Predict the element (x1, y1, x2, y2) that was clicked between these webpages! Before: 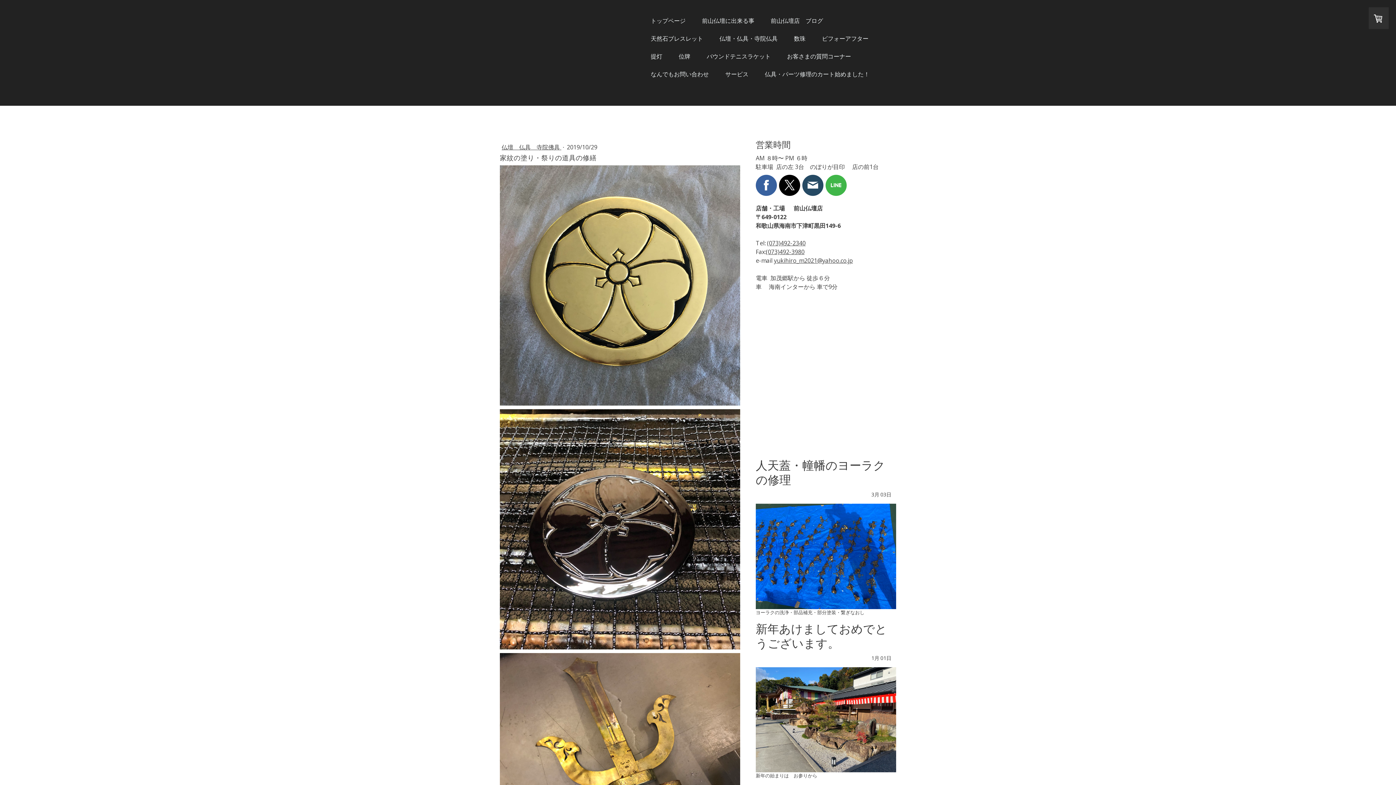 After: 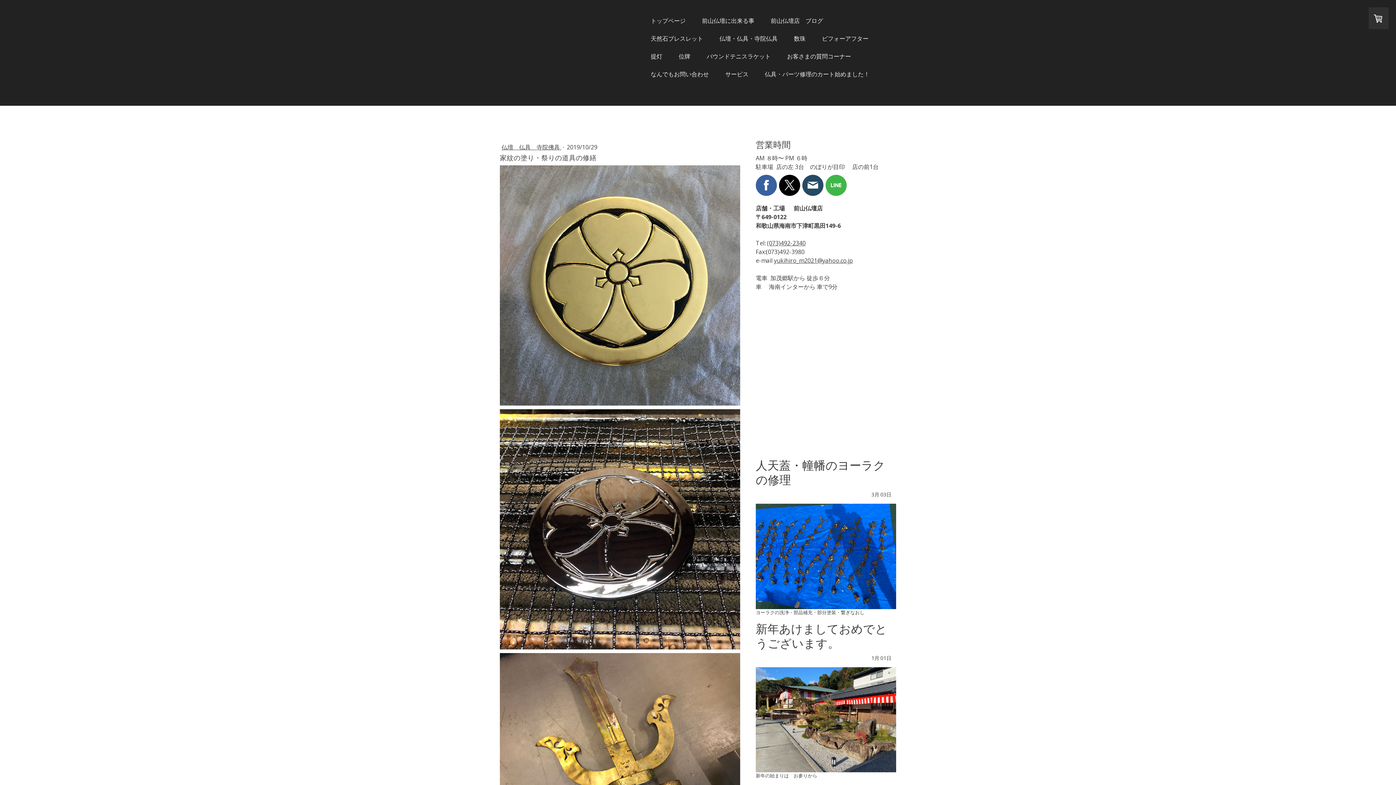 Action: label: (073)492-3980 bbox: (766, 248, 804, 256)